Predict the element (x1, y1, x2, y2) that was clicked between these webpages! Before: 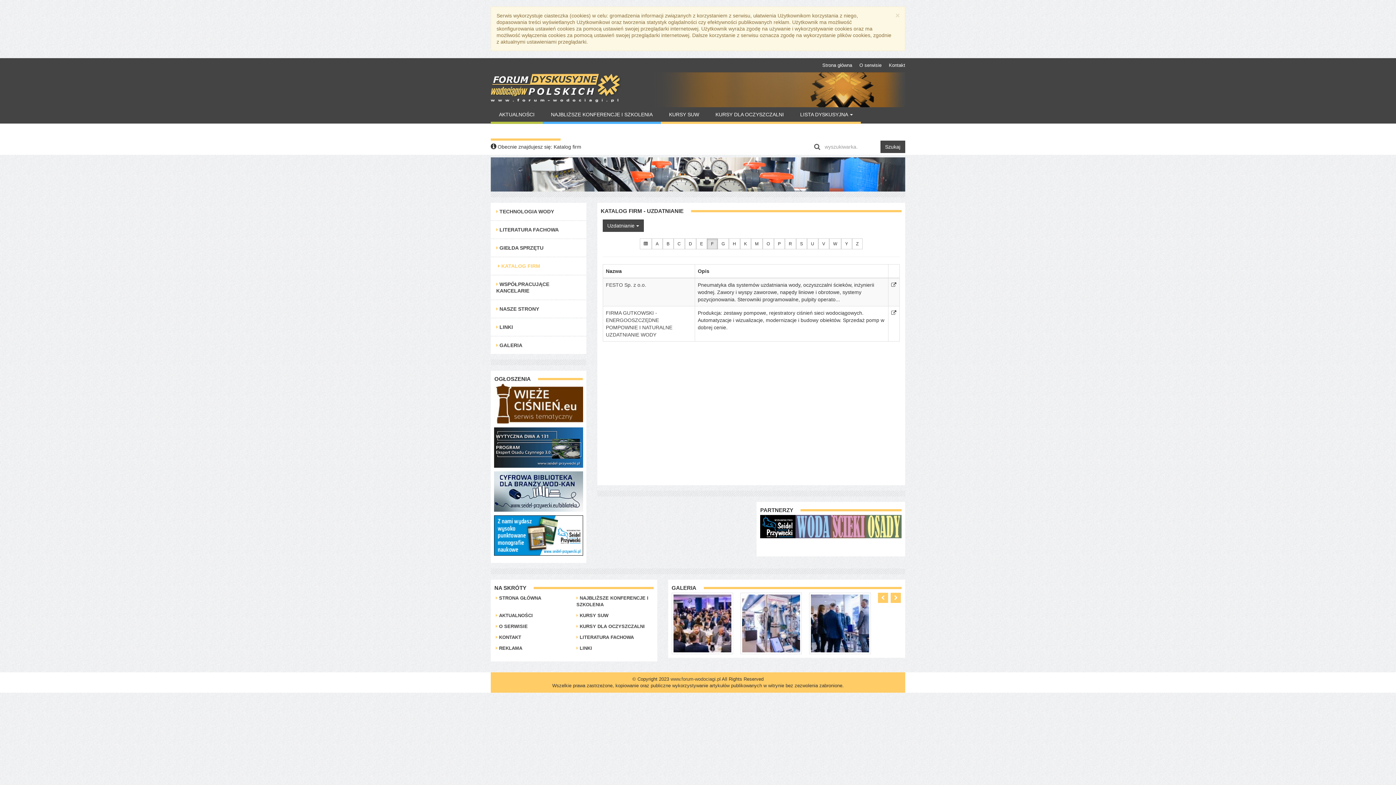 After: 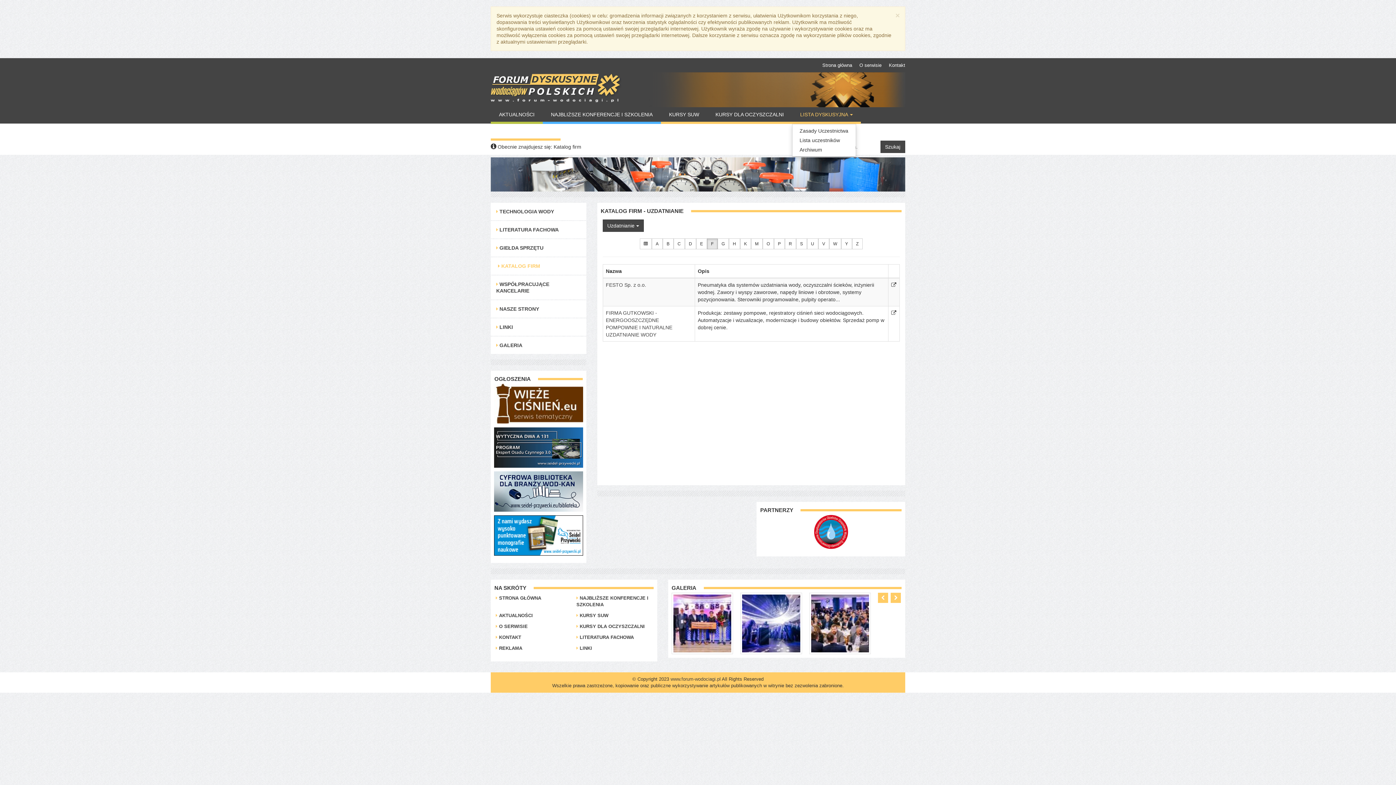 Action: bbox: (792, 107, 861, 123) label: LISTA DYSKUSYJNA 